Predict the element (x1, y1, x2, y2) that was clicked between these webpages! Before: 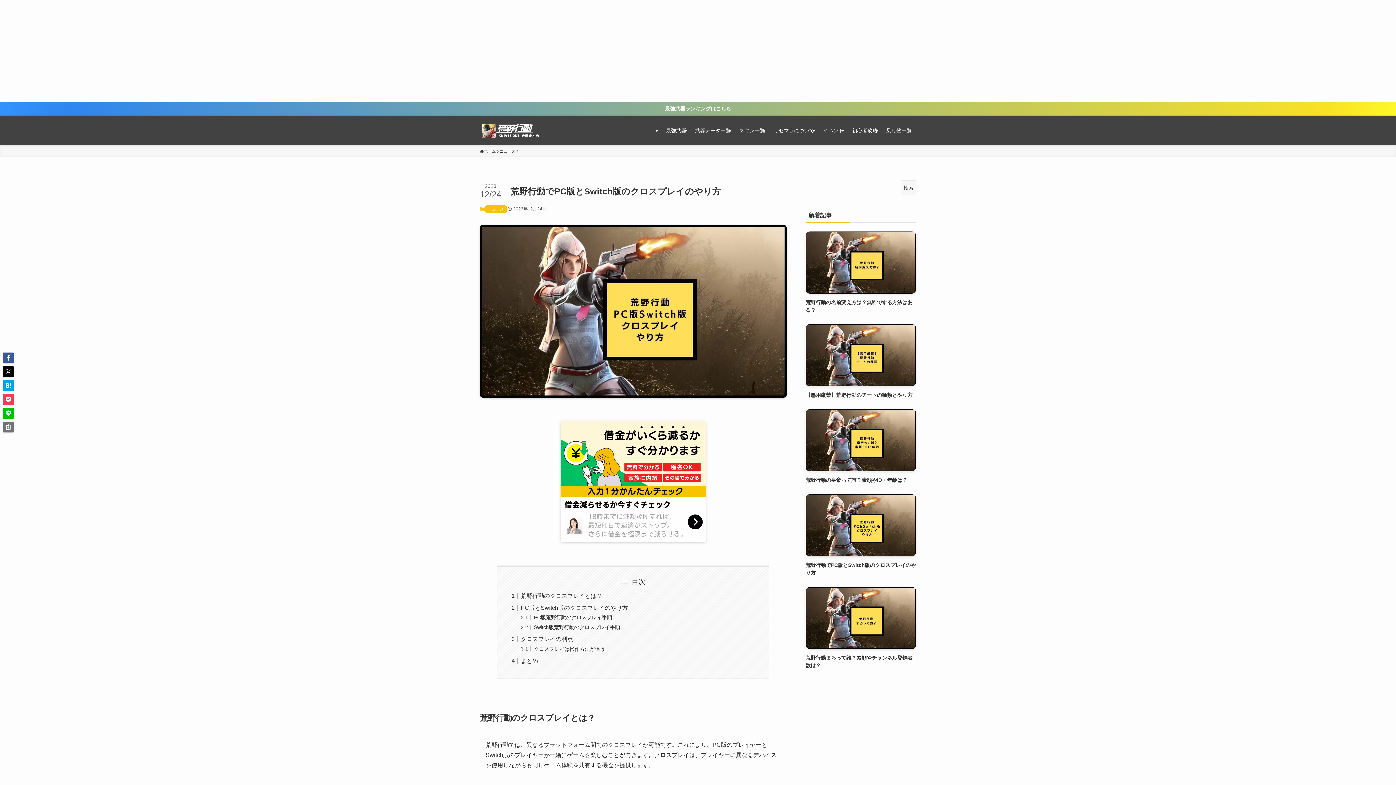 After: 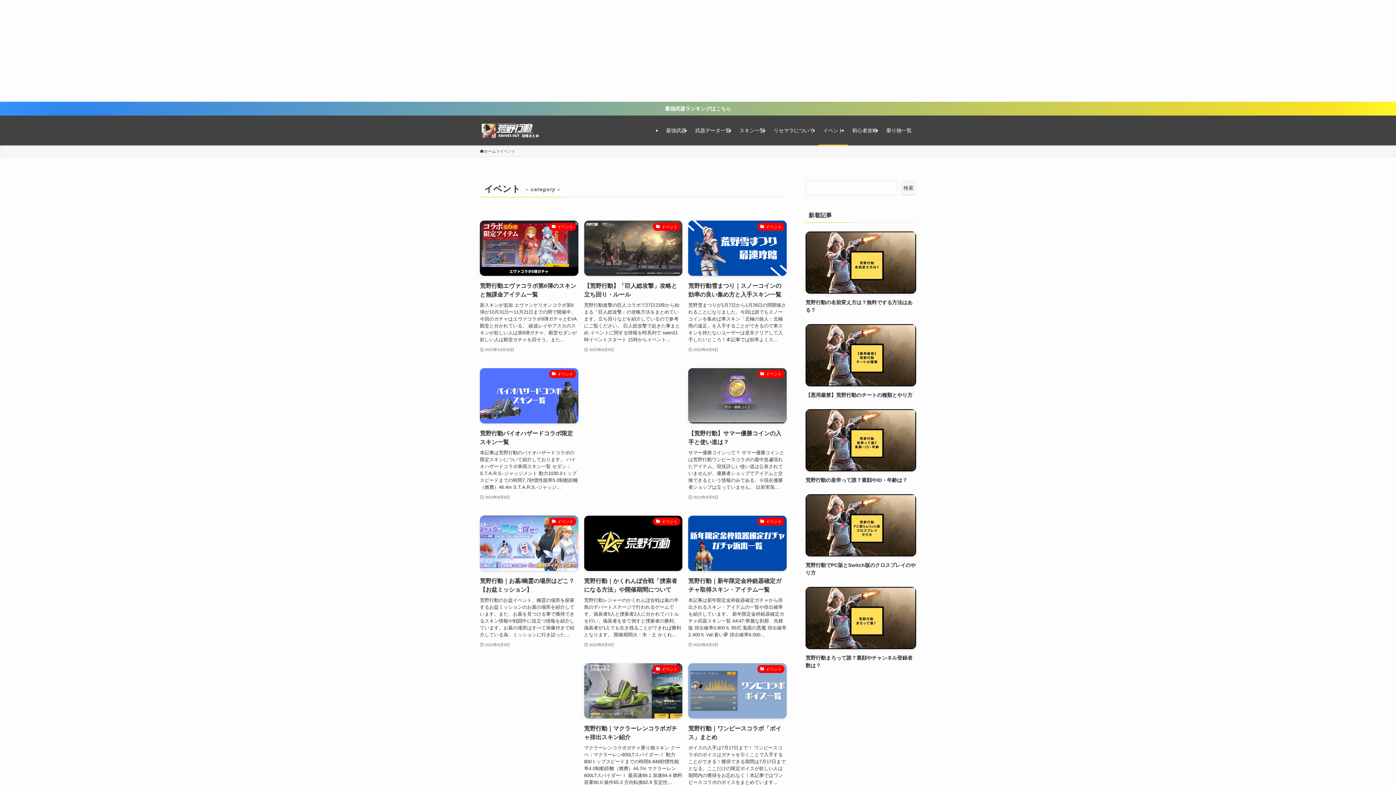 Action: label: イベント bbox: (818, 115, 848, 145)